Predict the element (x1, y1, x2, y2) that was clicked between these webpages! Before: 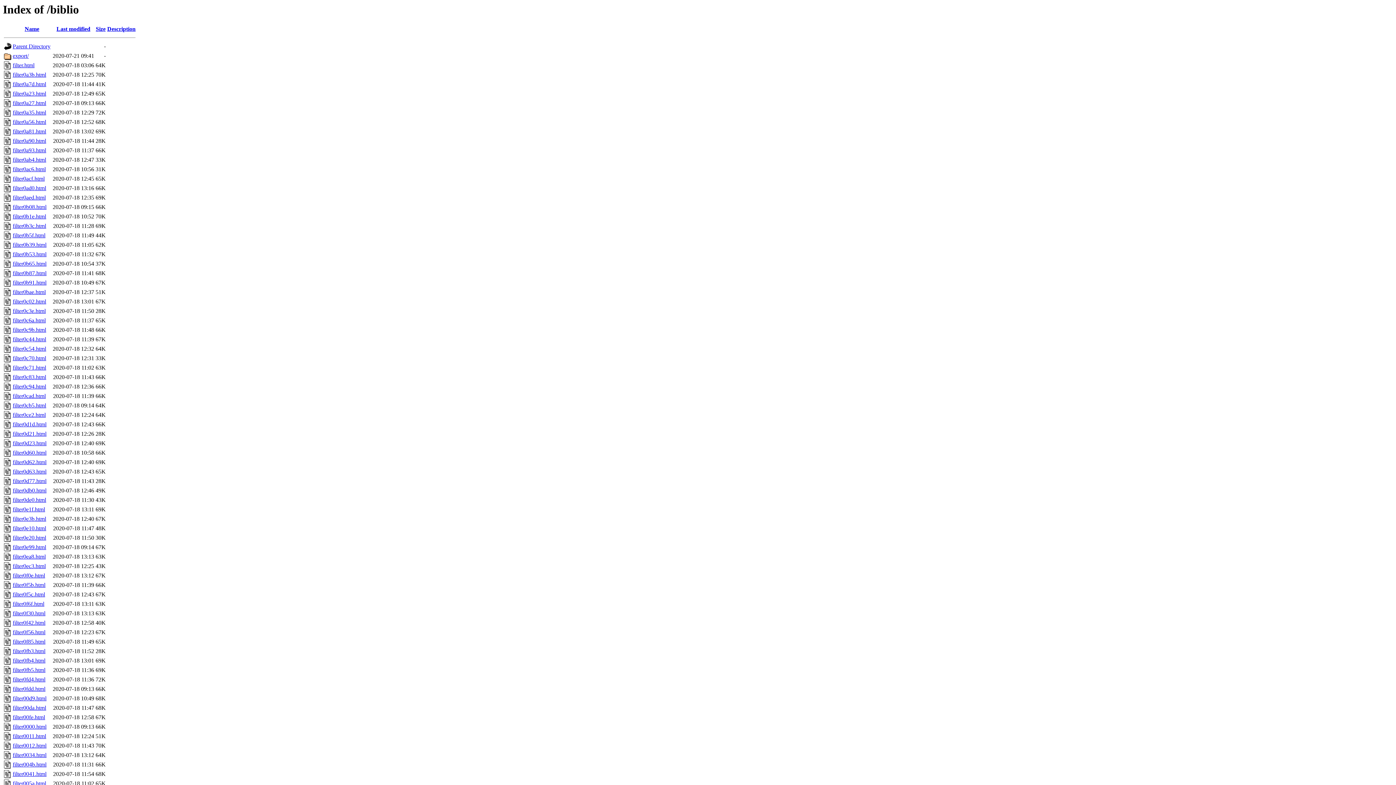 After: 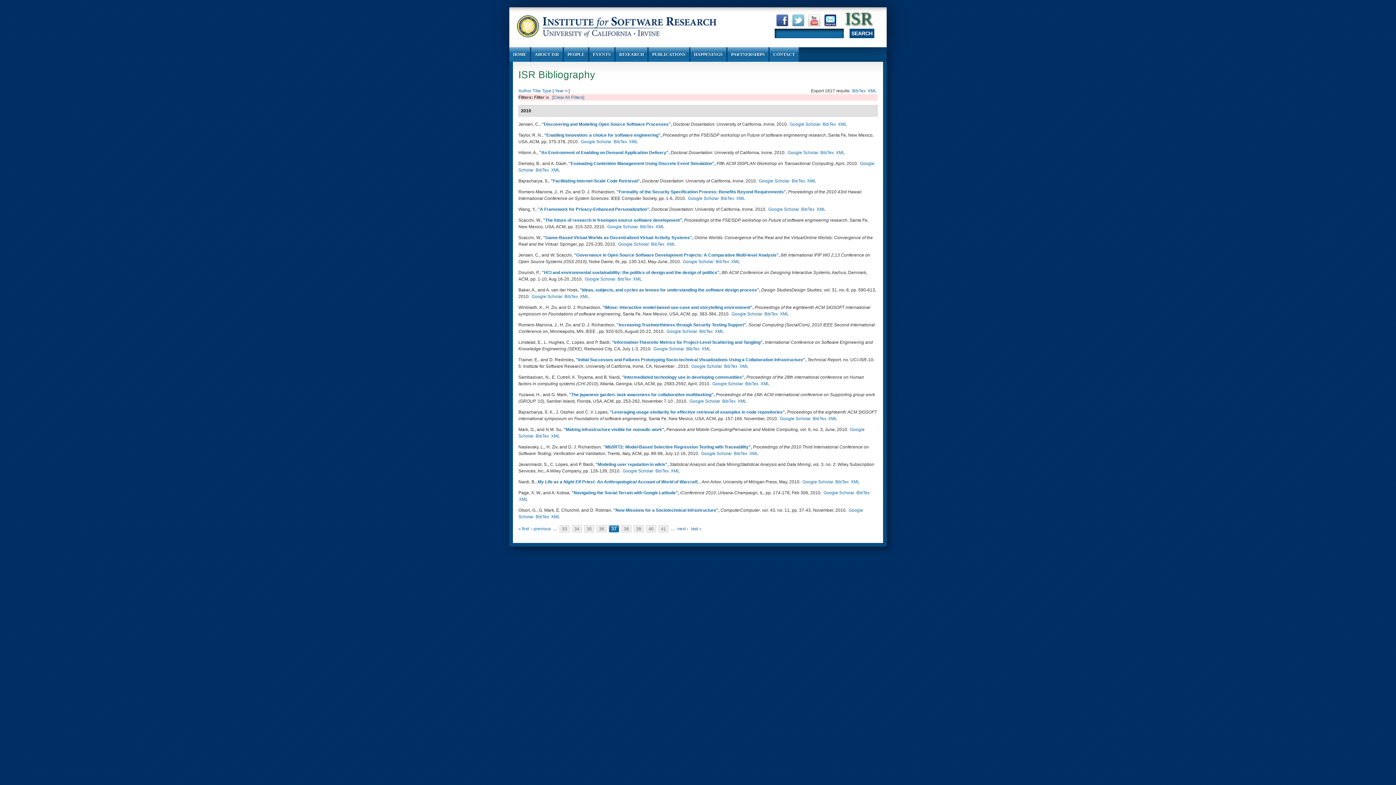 Action: bbox: (12, 610, 45, 616) label: filter0f30.html